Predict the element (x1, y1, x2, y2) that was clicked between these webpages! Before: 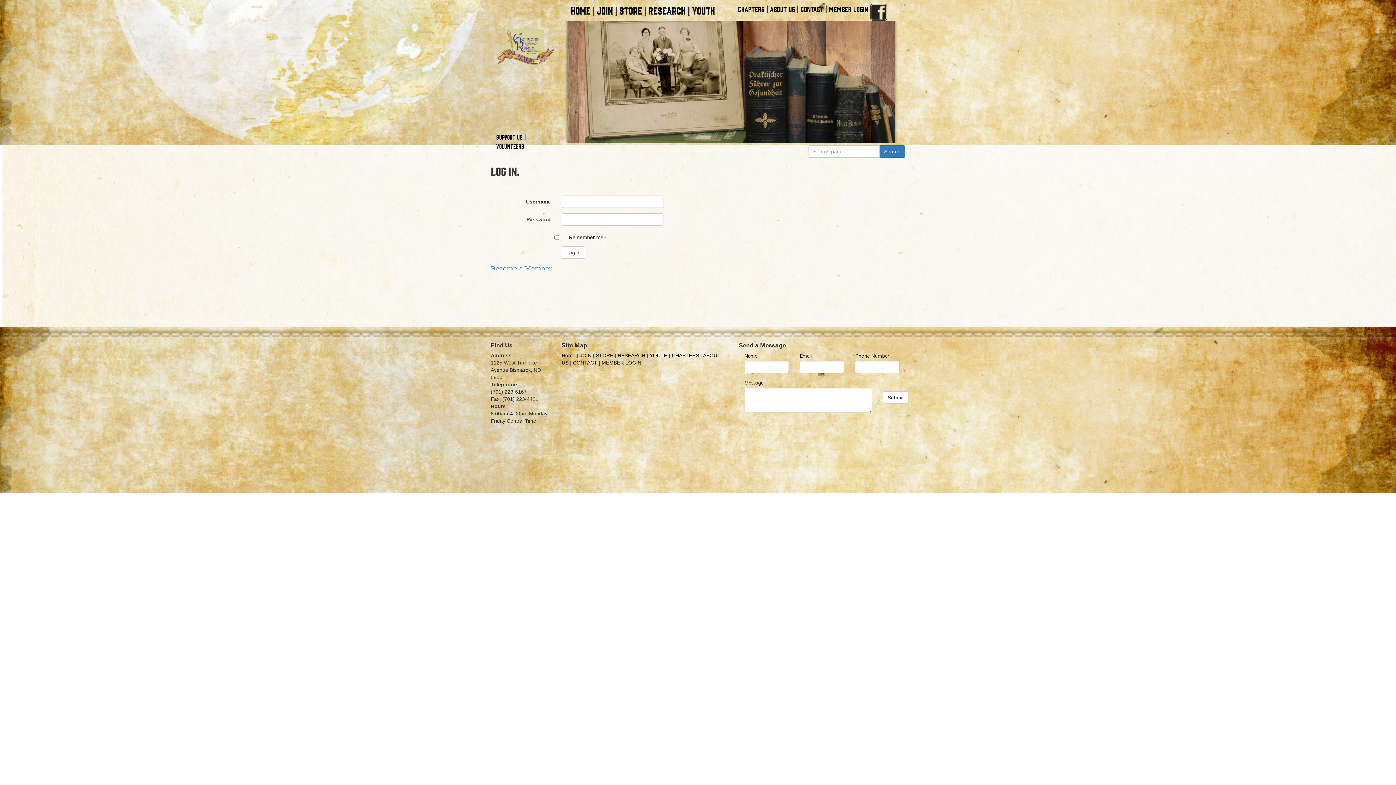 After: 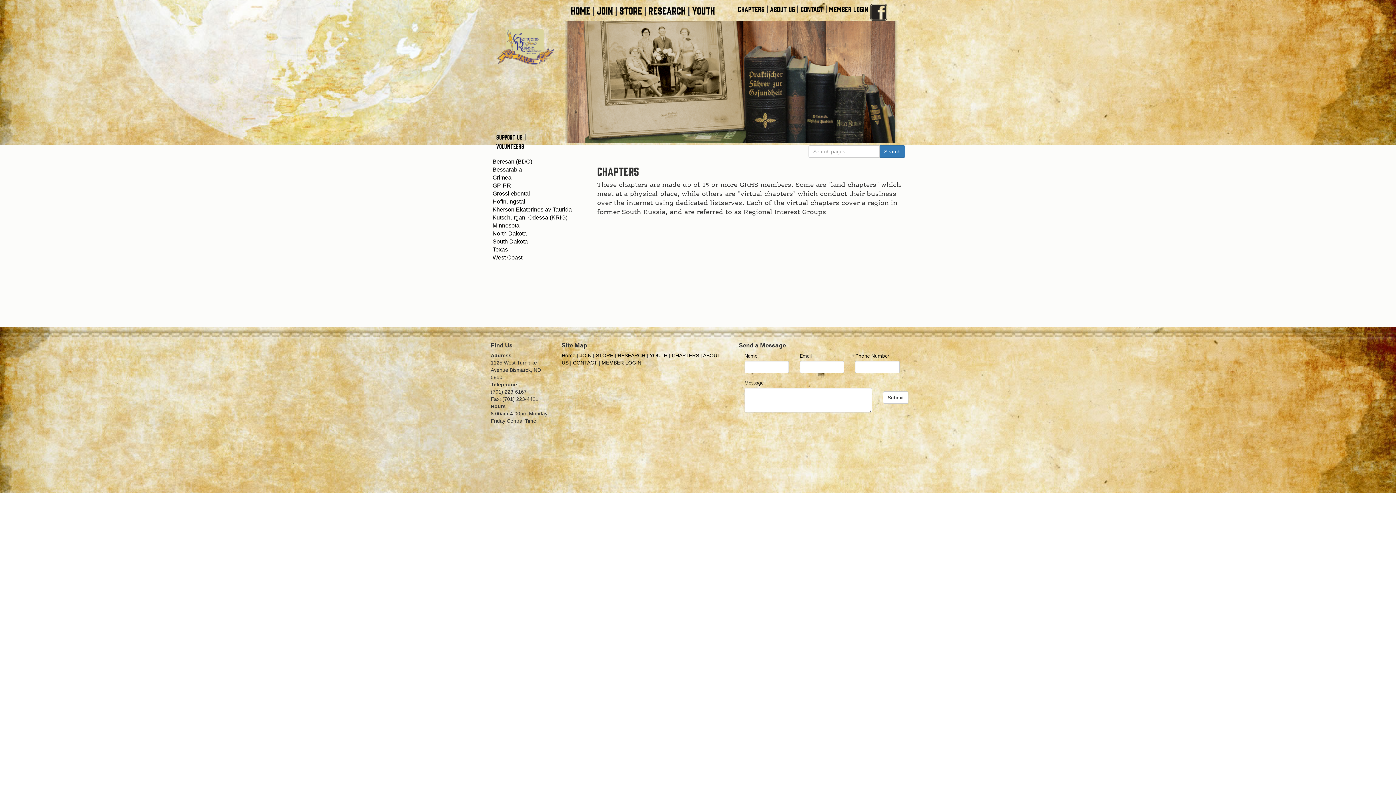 Action: label: CHAPTERS bbox: (738, 4, 764, 13)